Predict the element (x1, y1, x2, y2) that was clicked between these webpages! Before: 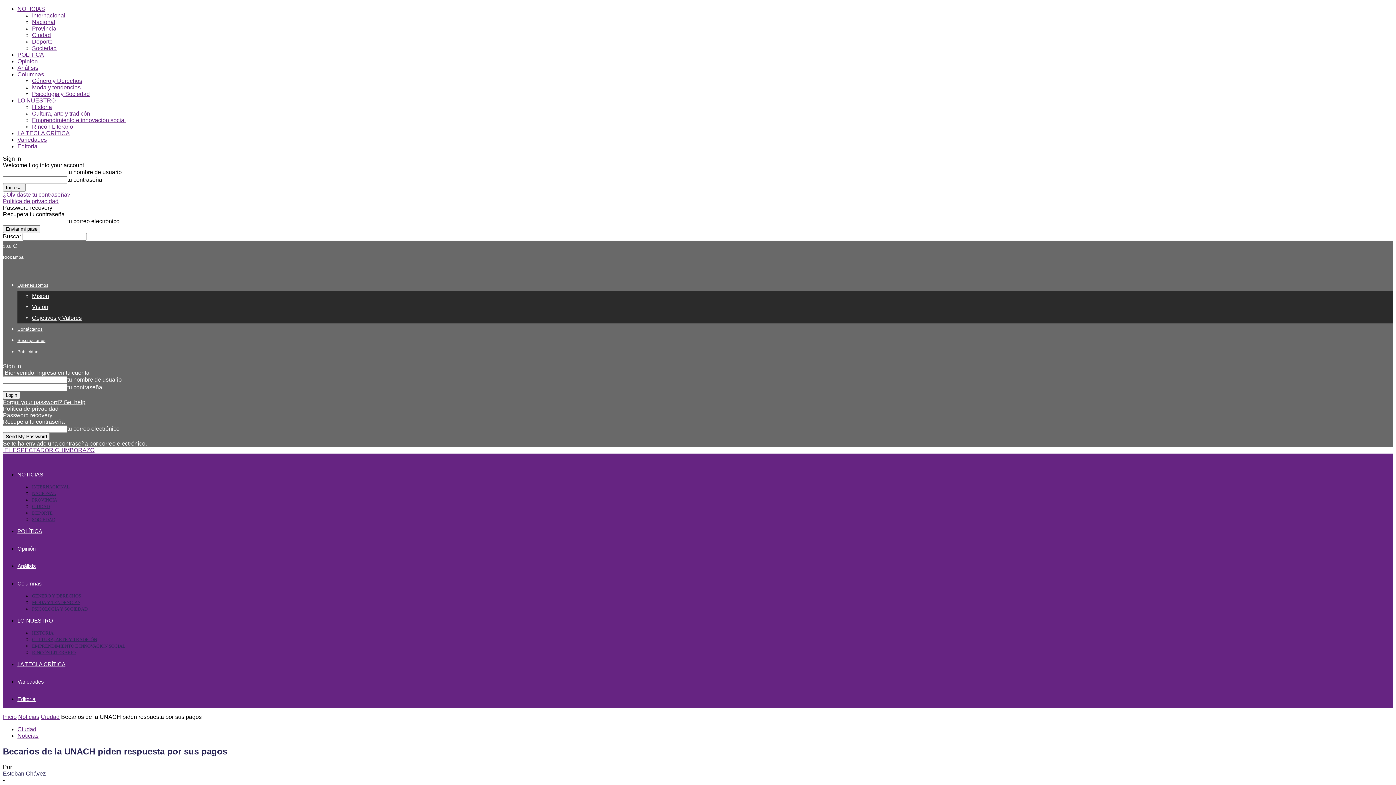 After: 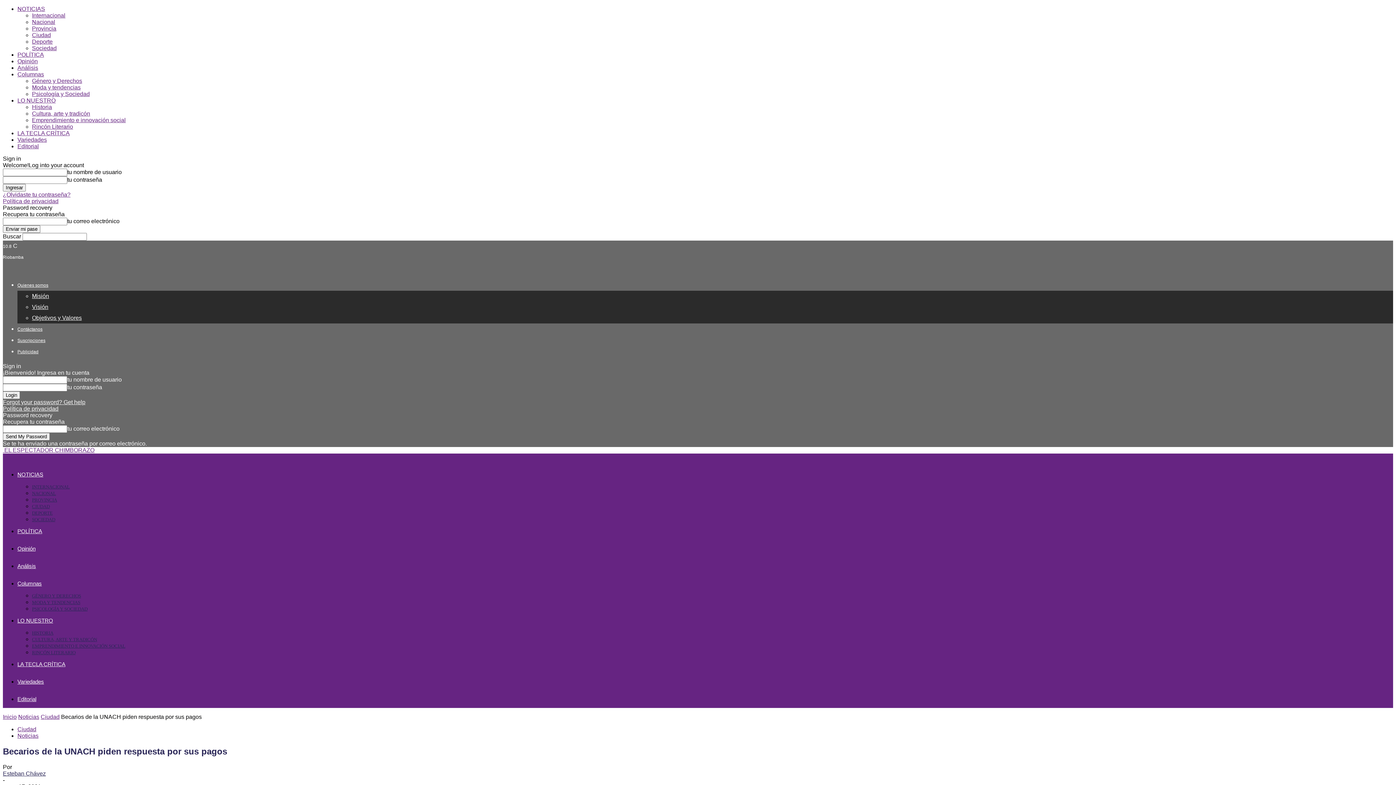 Action: bbox: (17, 282, 48, 288) label: Quienes somos